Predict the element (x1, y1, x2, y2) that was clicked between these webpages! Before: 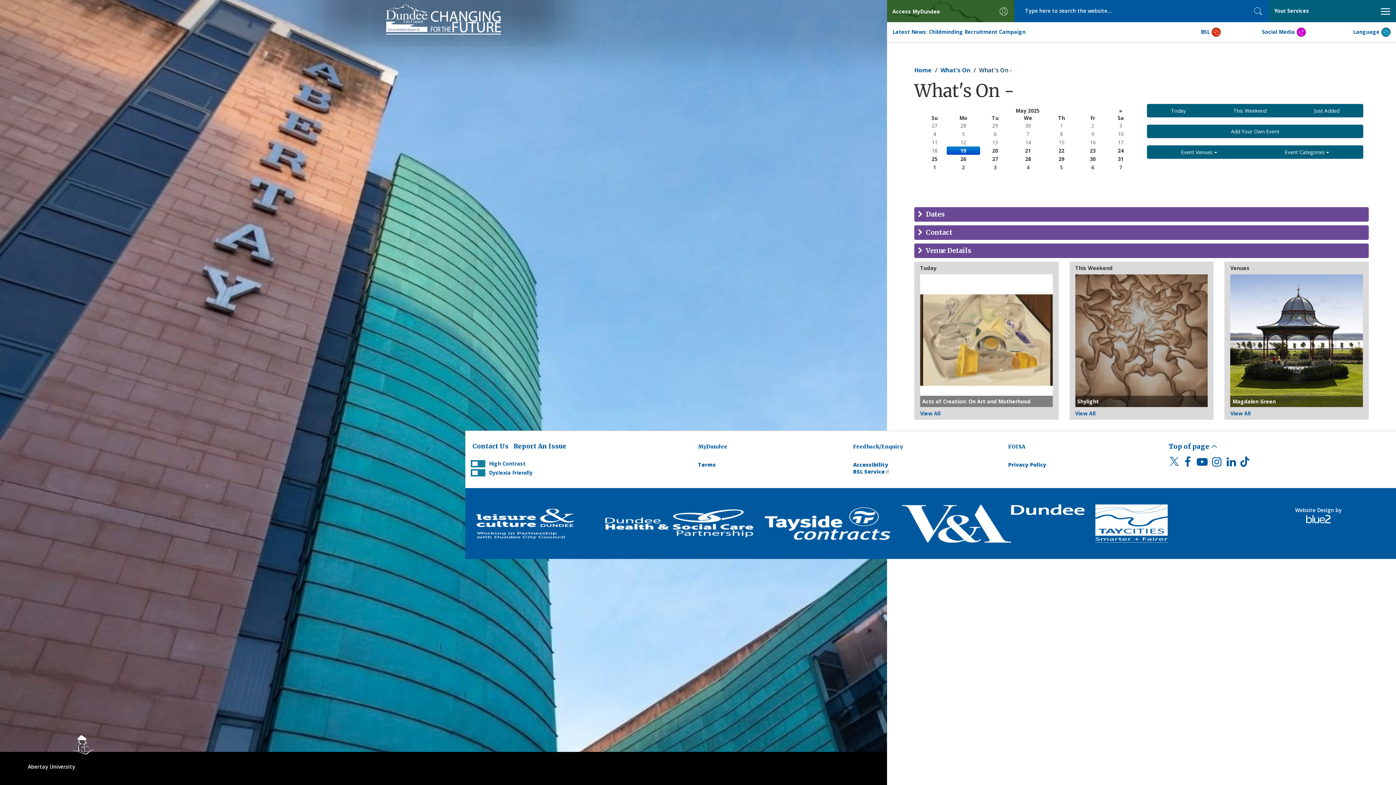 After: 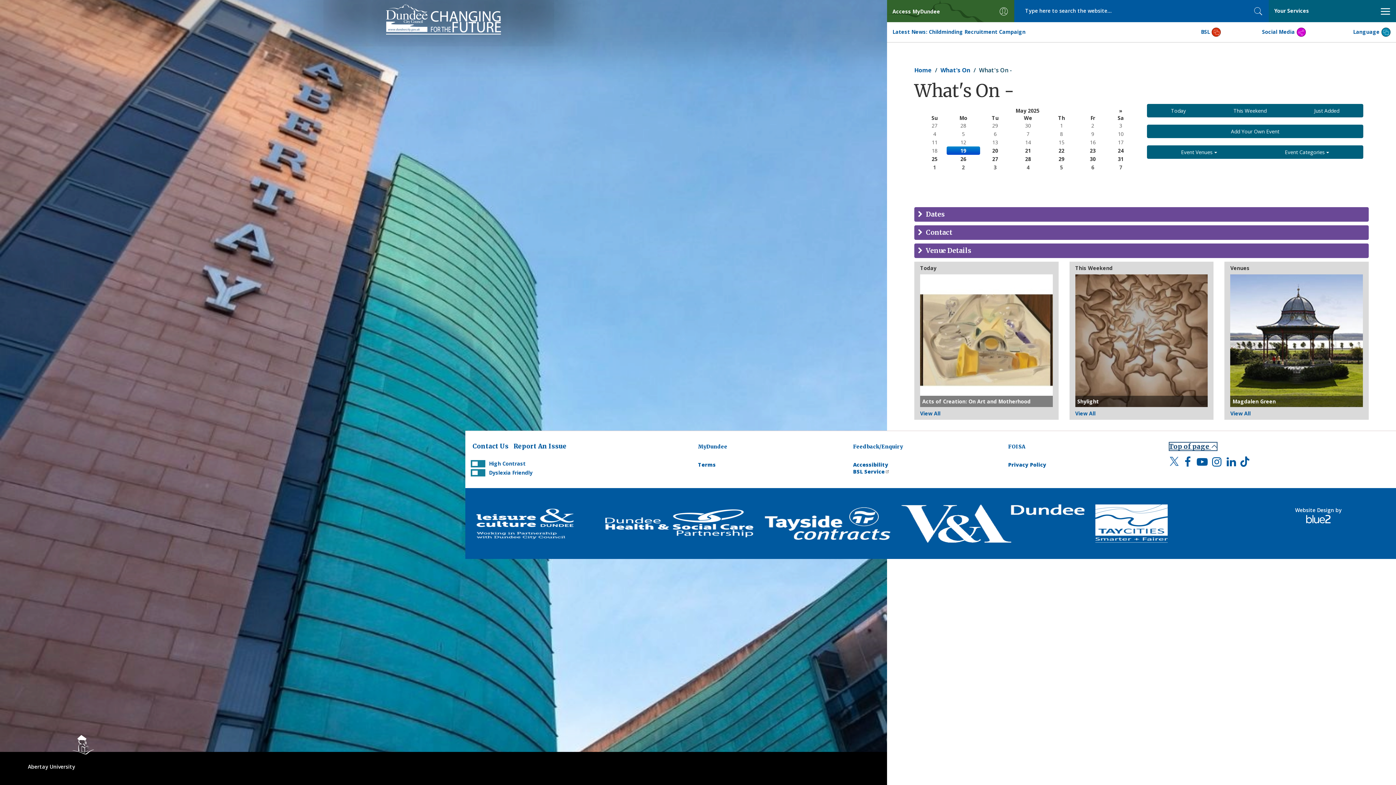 Action: bbox: (1169, 442, 1217, 451) label: Top of page 